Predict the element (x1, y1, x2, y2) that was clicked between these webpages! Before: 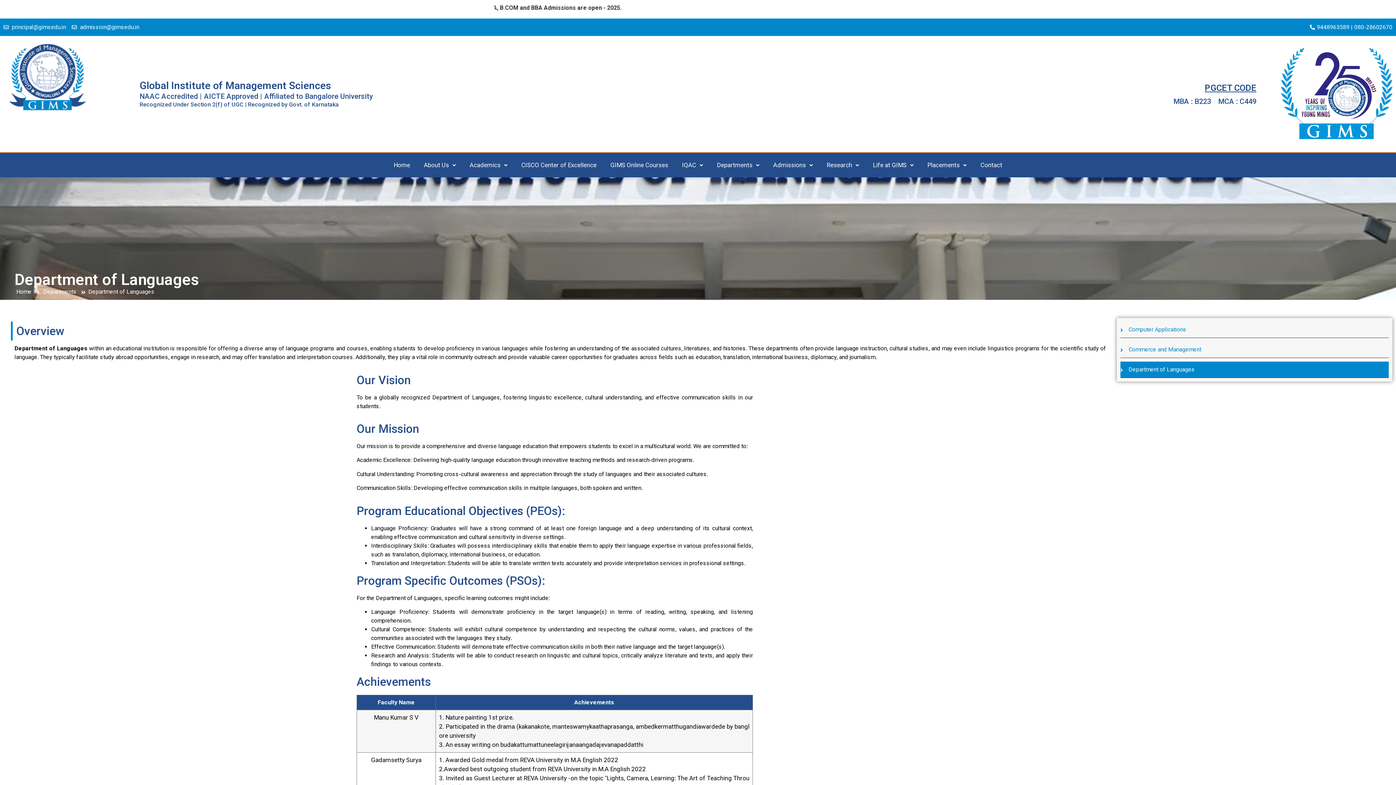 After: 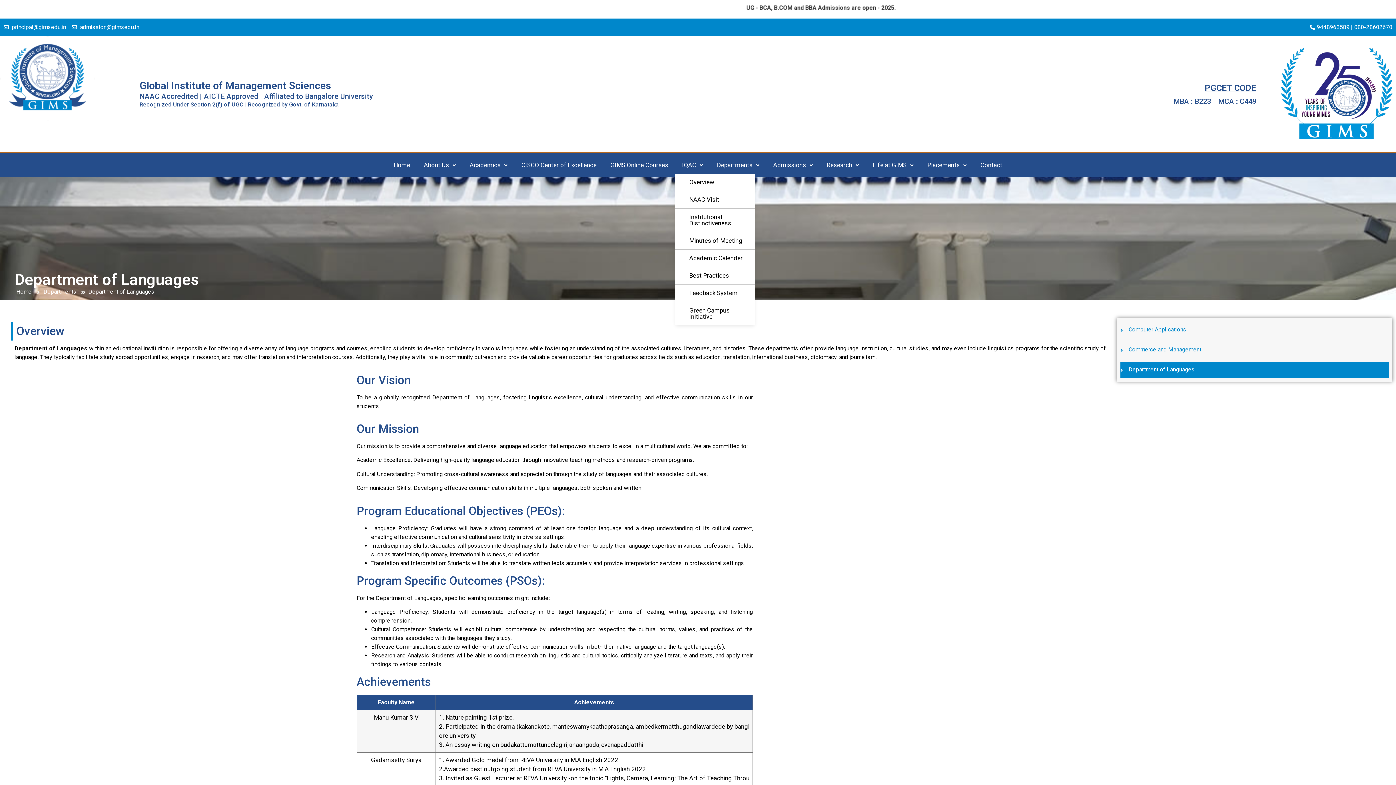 Action: label: IQAC bbox: (675, 156, 710, 173)